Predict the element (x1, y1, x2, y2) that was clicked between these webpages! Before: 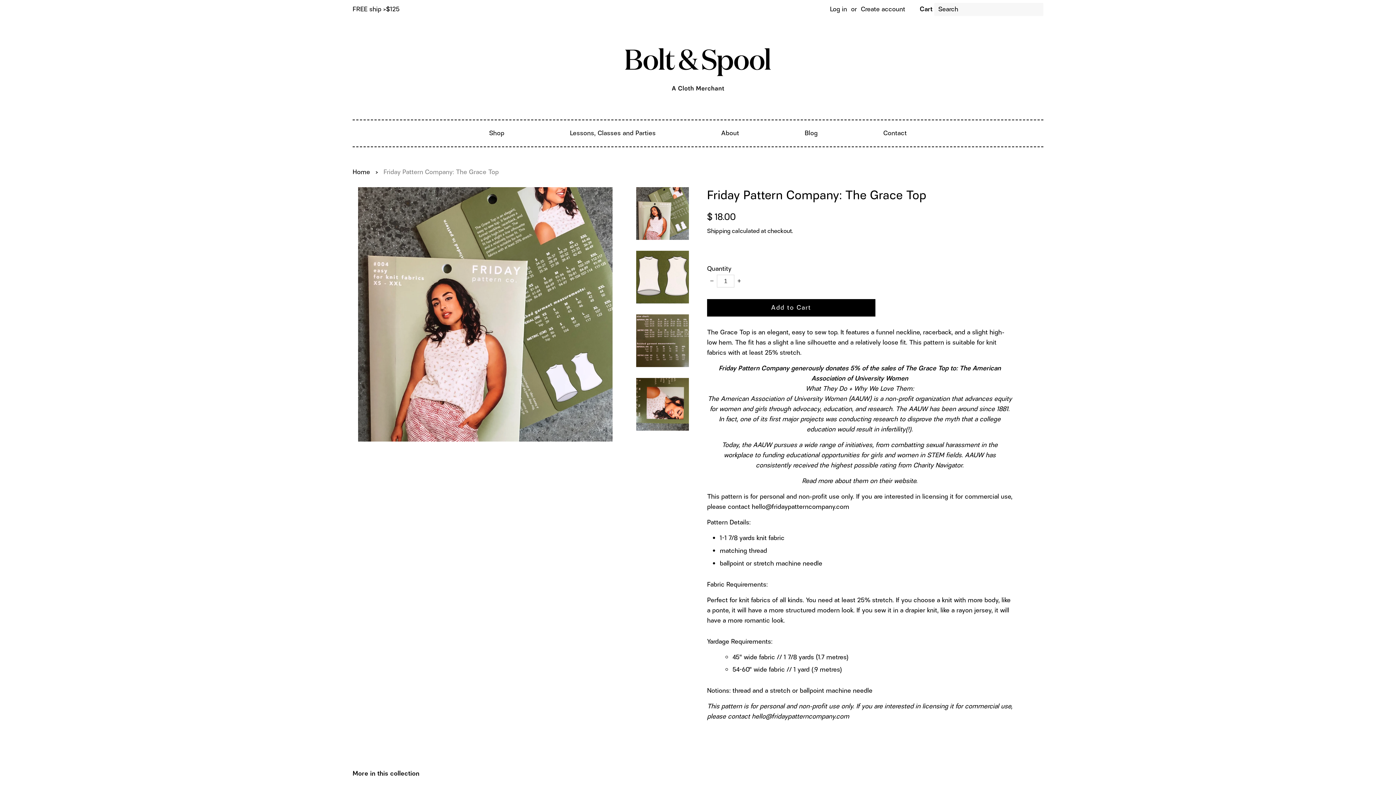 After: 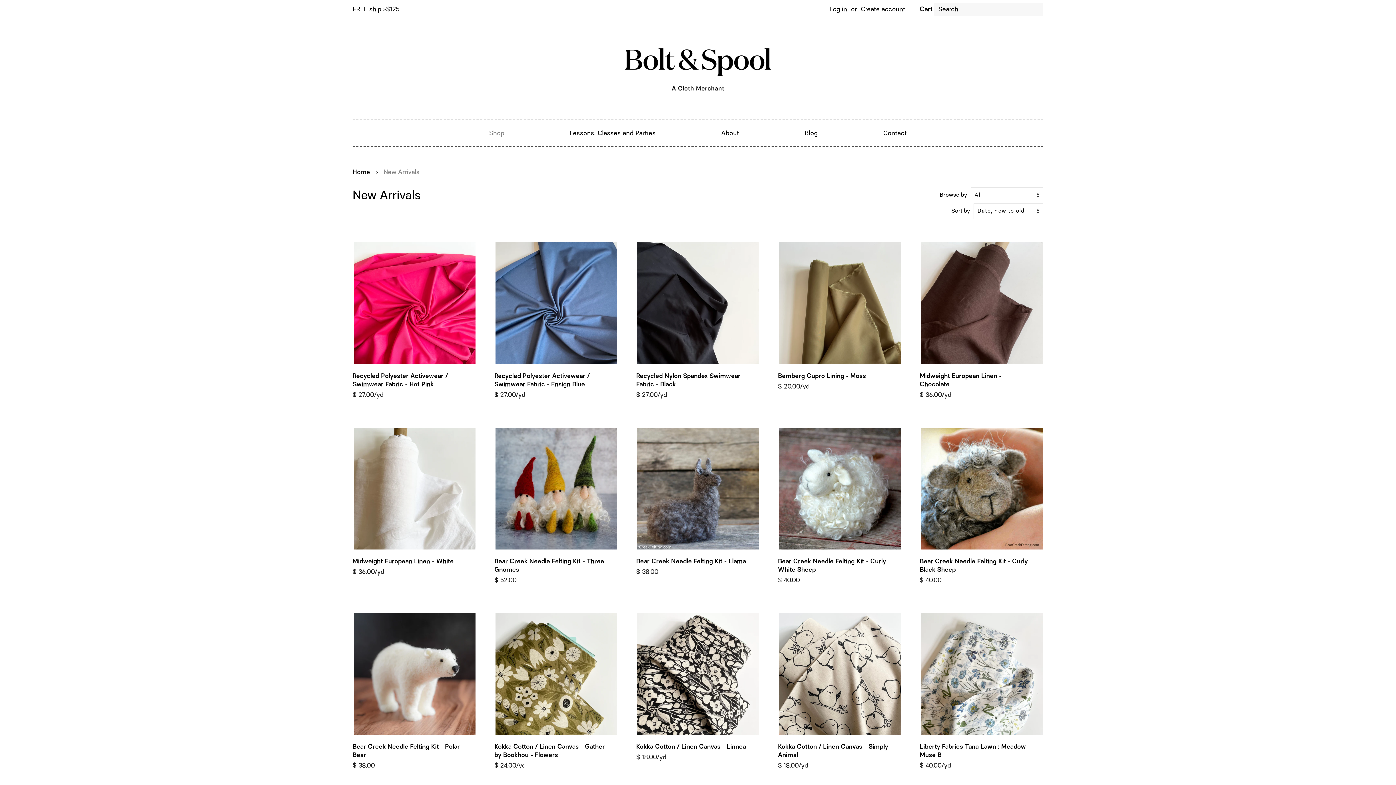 Action: bbox: (489, 125, 533, 141) label: Shop